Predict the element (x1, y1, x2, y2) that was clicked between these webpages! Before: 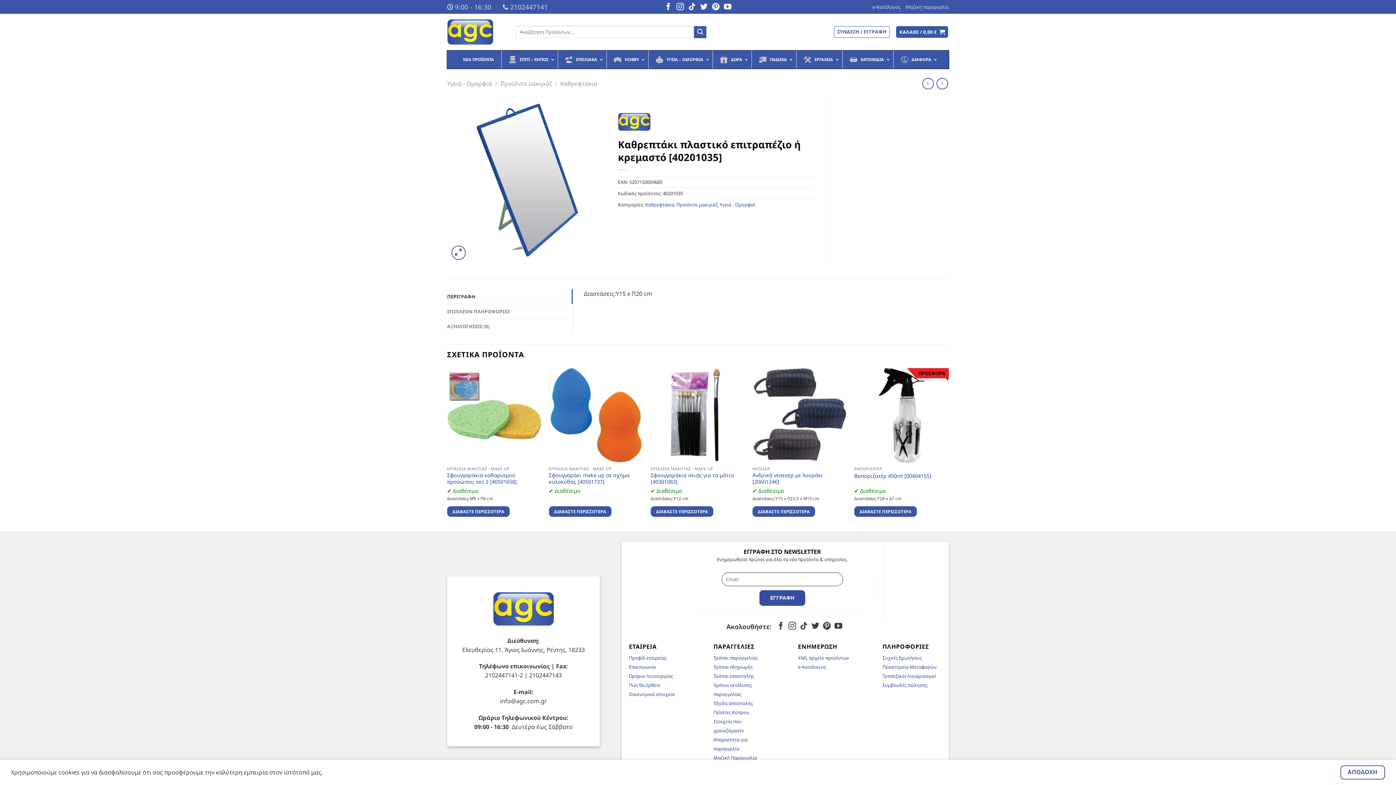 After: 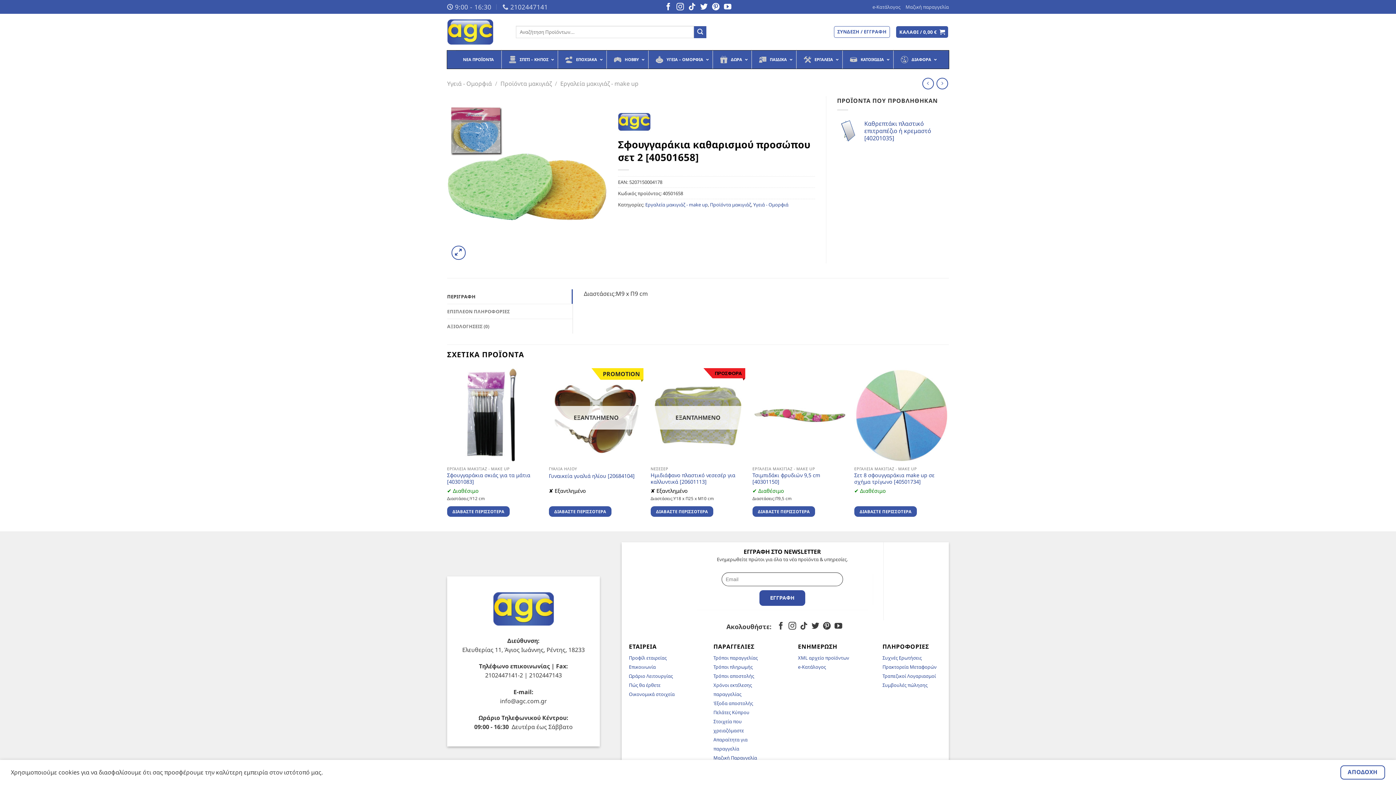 Action: bbox: (447, 506, 509, 517) label: Διαβάστε περισσότερα για “Σφουγγαράκια καθαρισμού προσώπου σετ 2 [40501658]”